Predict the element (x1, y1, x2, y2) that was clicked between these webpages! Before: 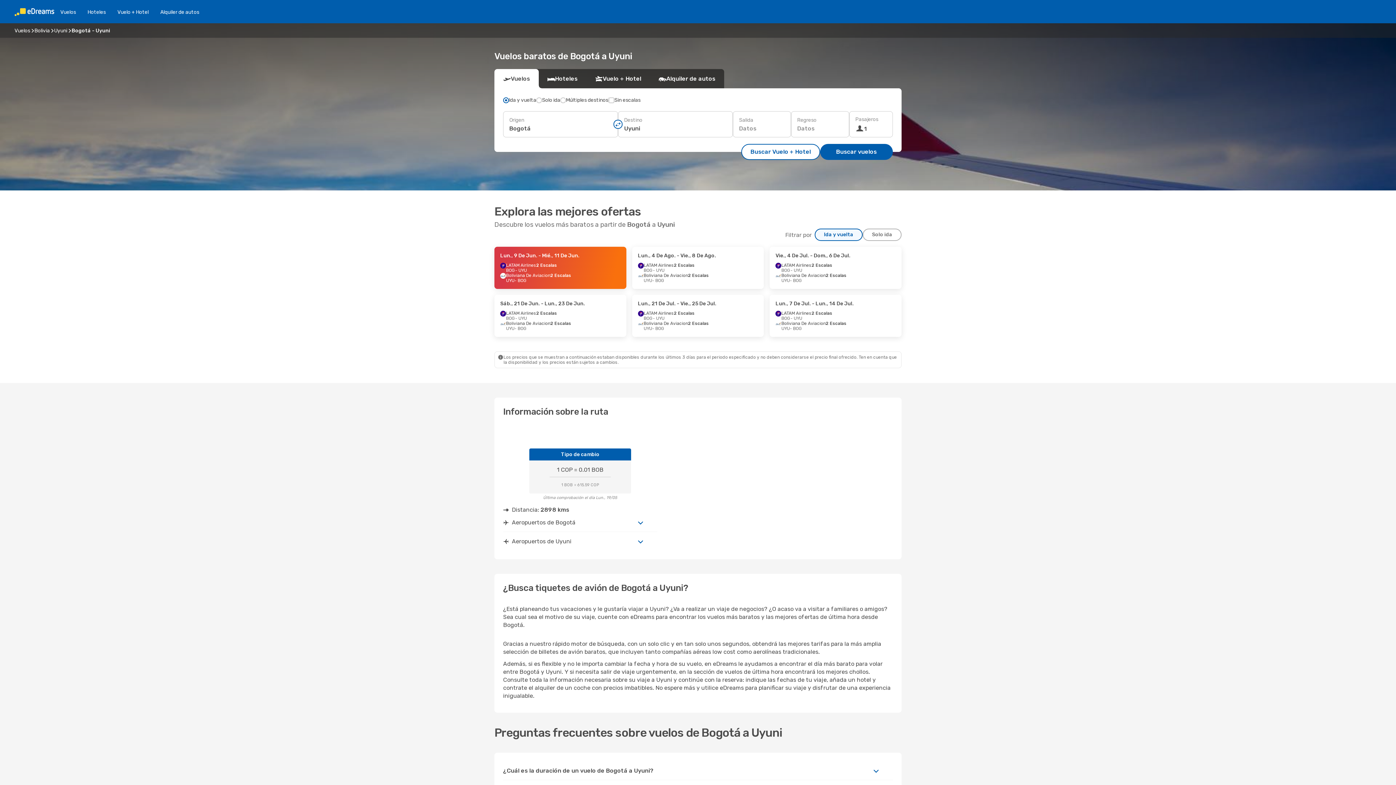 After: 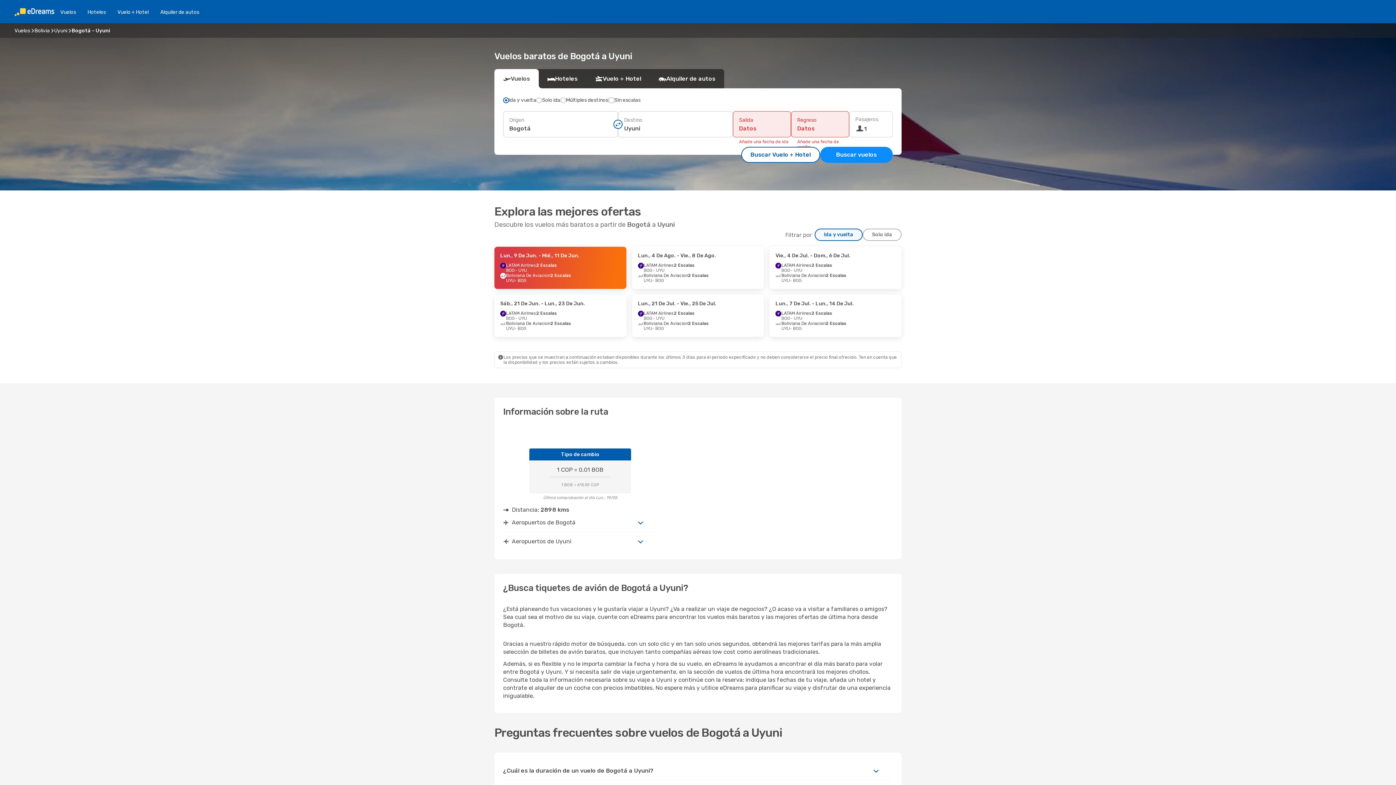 Action: bbox: (820, 144, 893, 160) label: Buscar vuelos